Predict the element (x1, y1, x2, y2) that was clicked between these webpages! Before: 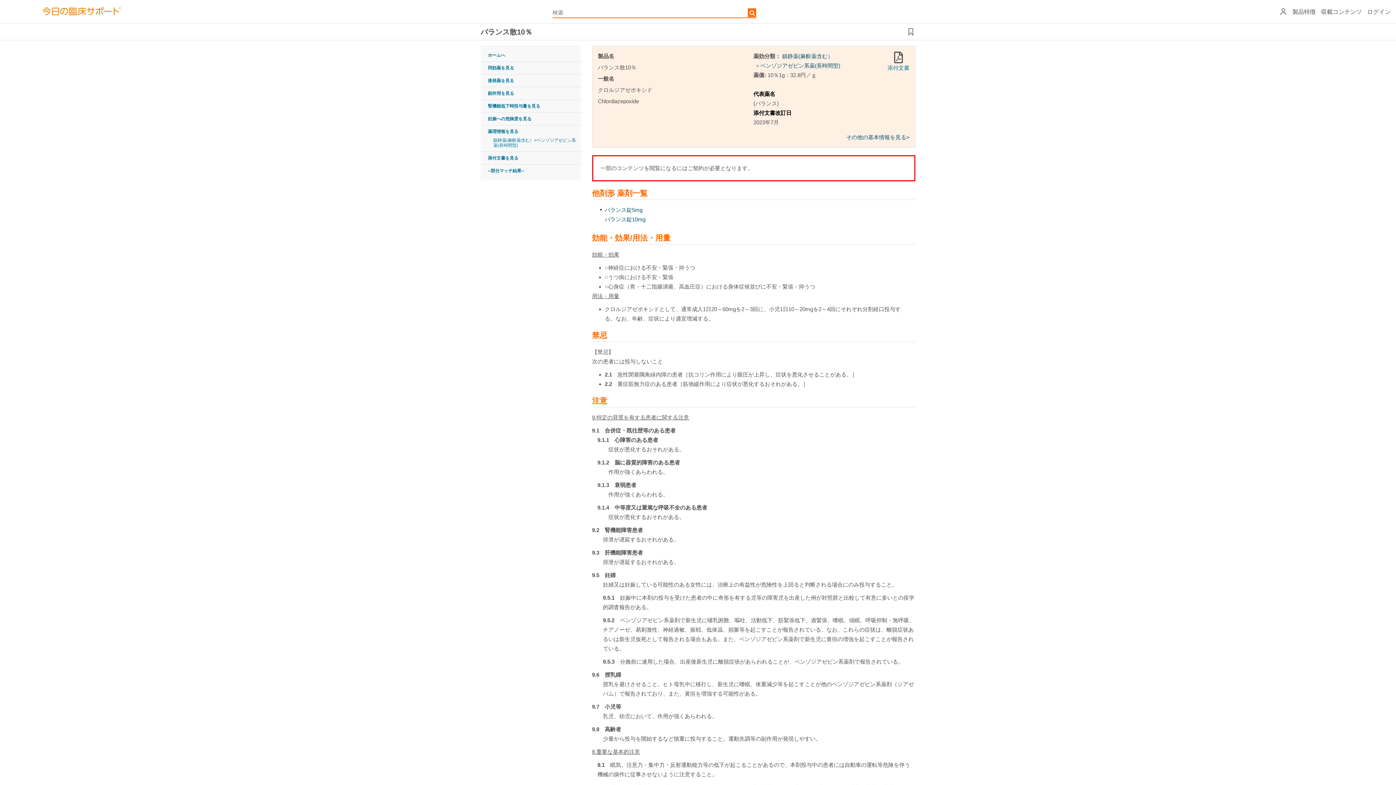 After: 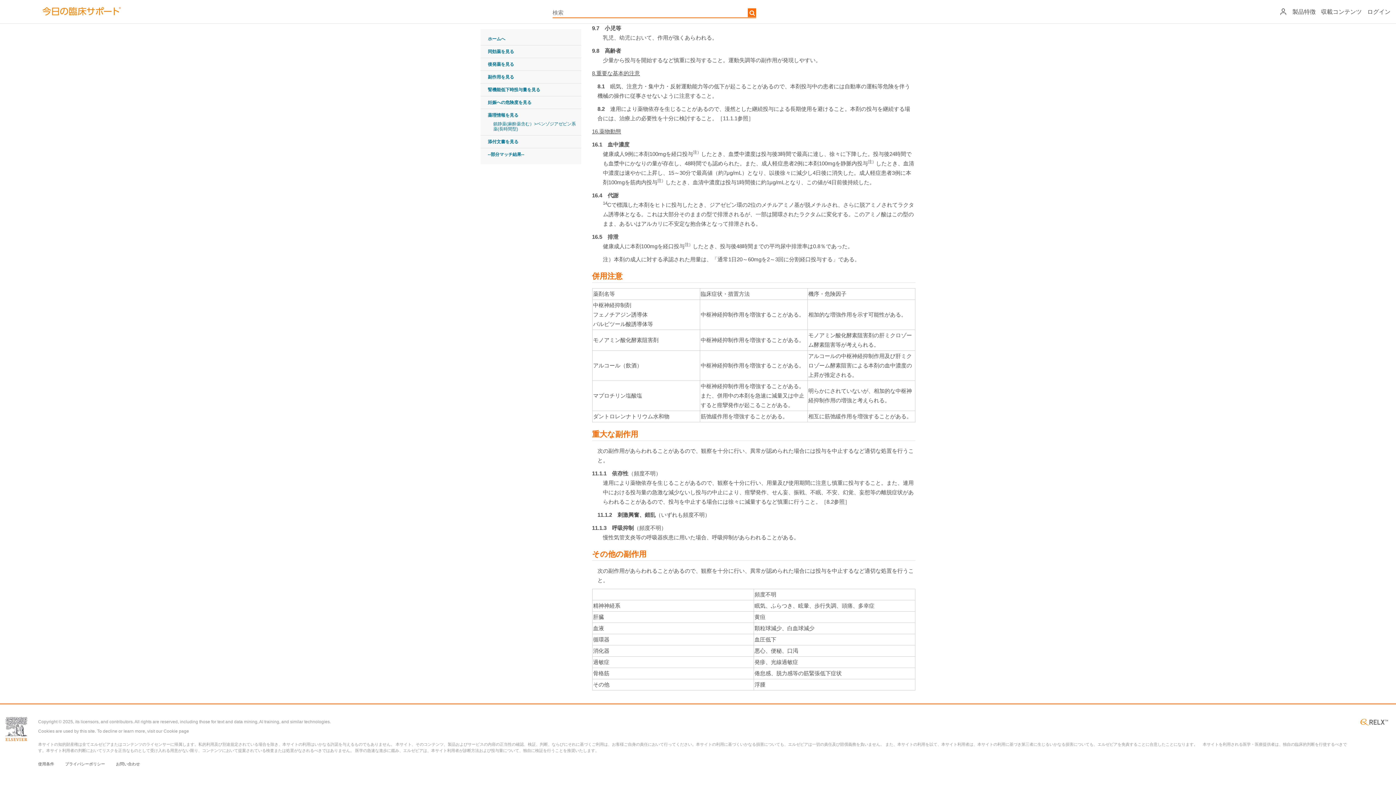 Action: label: 副作用を見る bbox: (480, 90, 514, 96)